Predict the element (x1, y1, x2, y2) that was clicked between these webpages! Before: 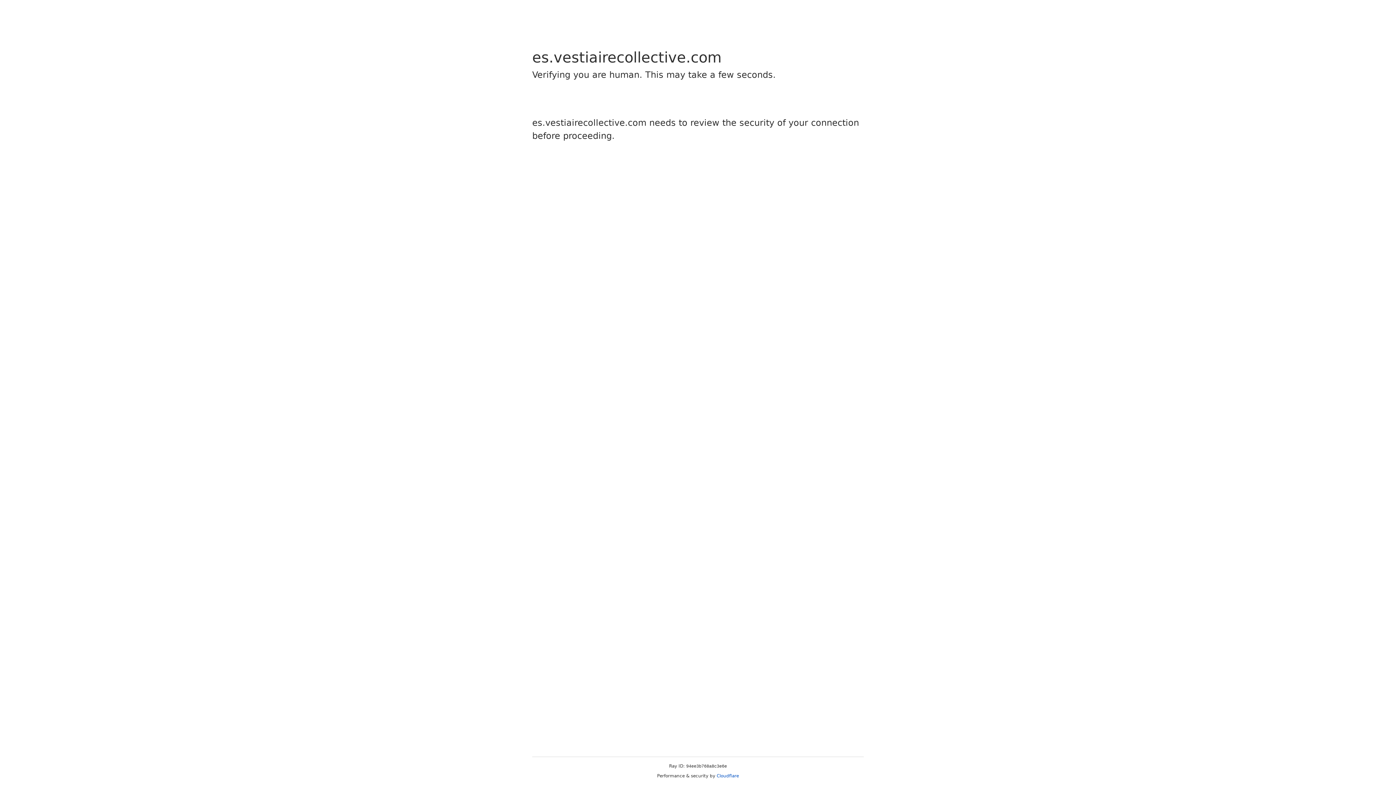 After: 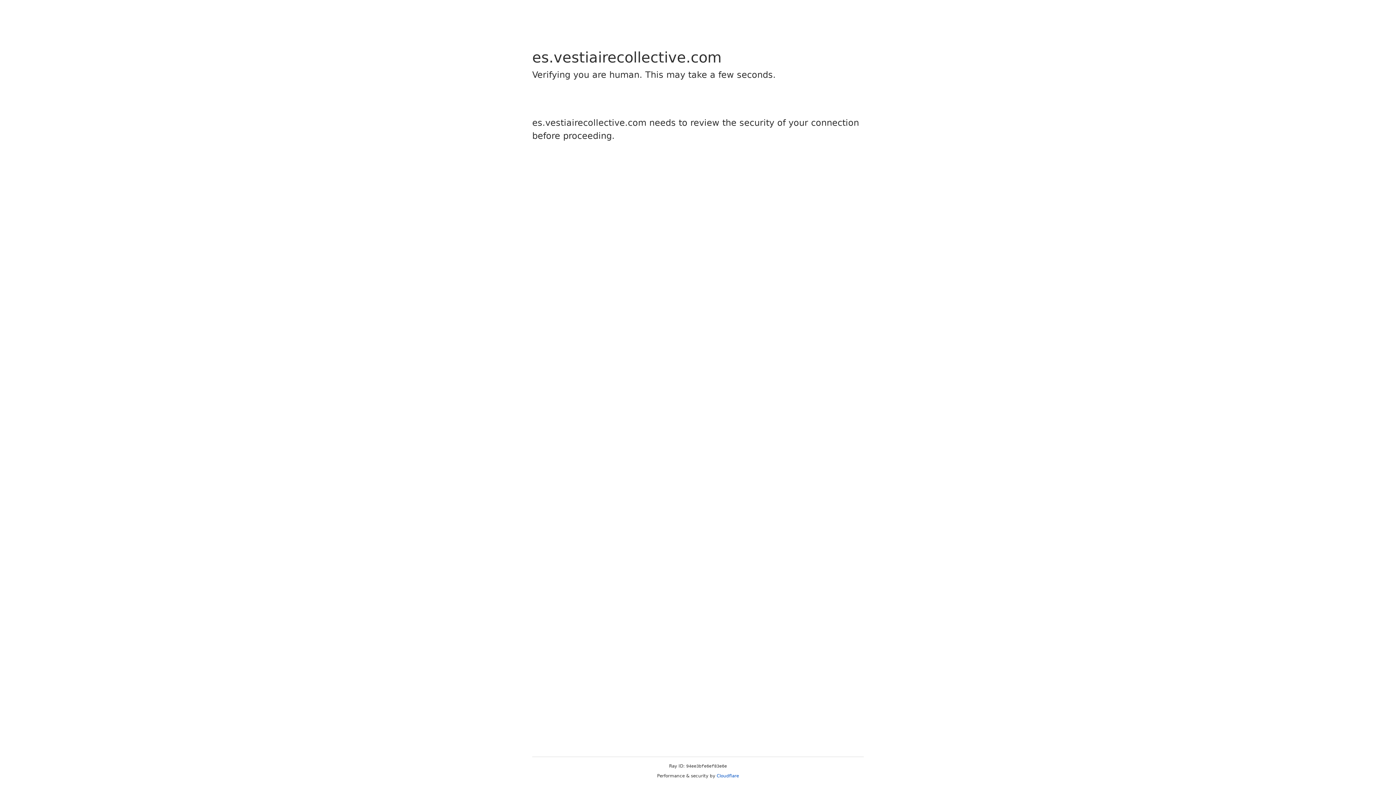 Action: label: Cloudflare bbox: (716, 773, 739, 778)